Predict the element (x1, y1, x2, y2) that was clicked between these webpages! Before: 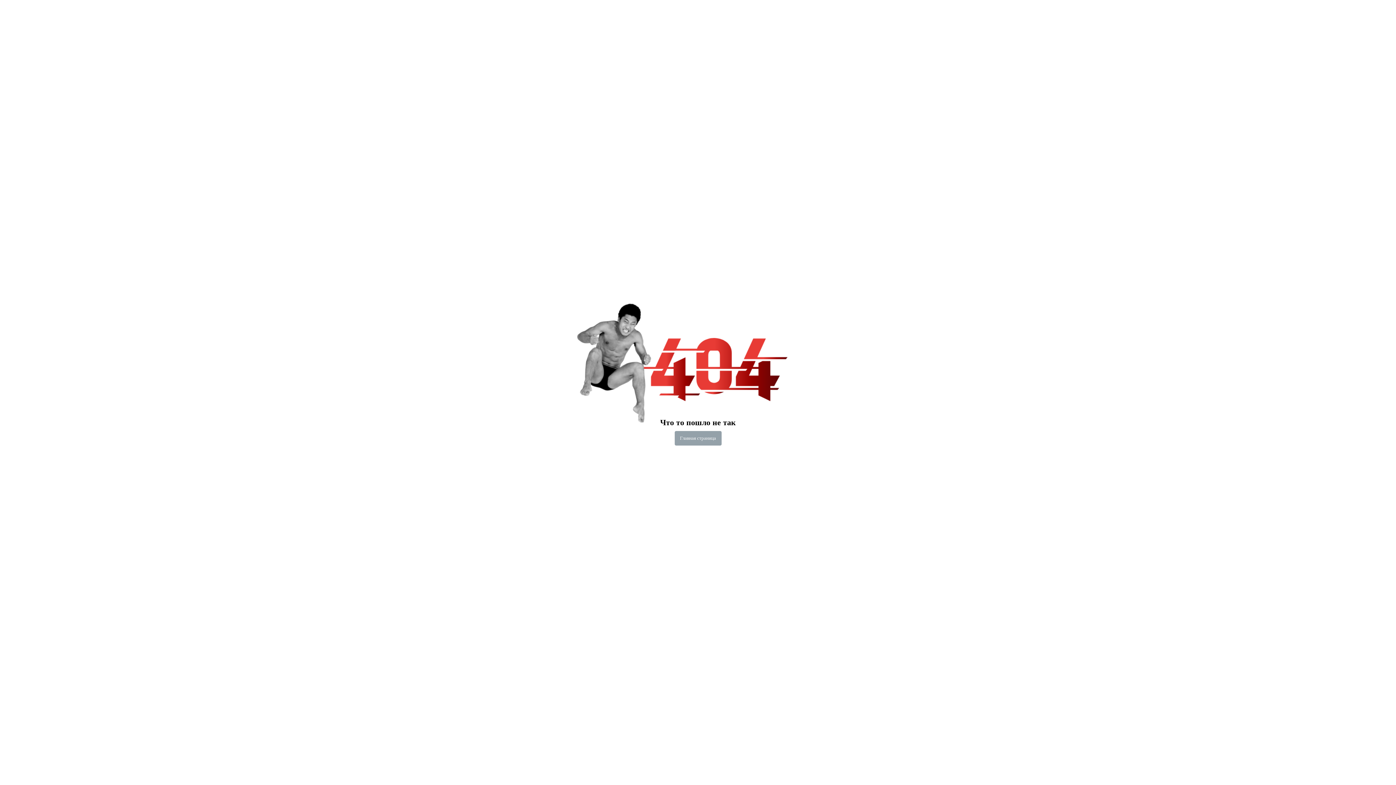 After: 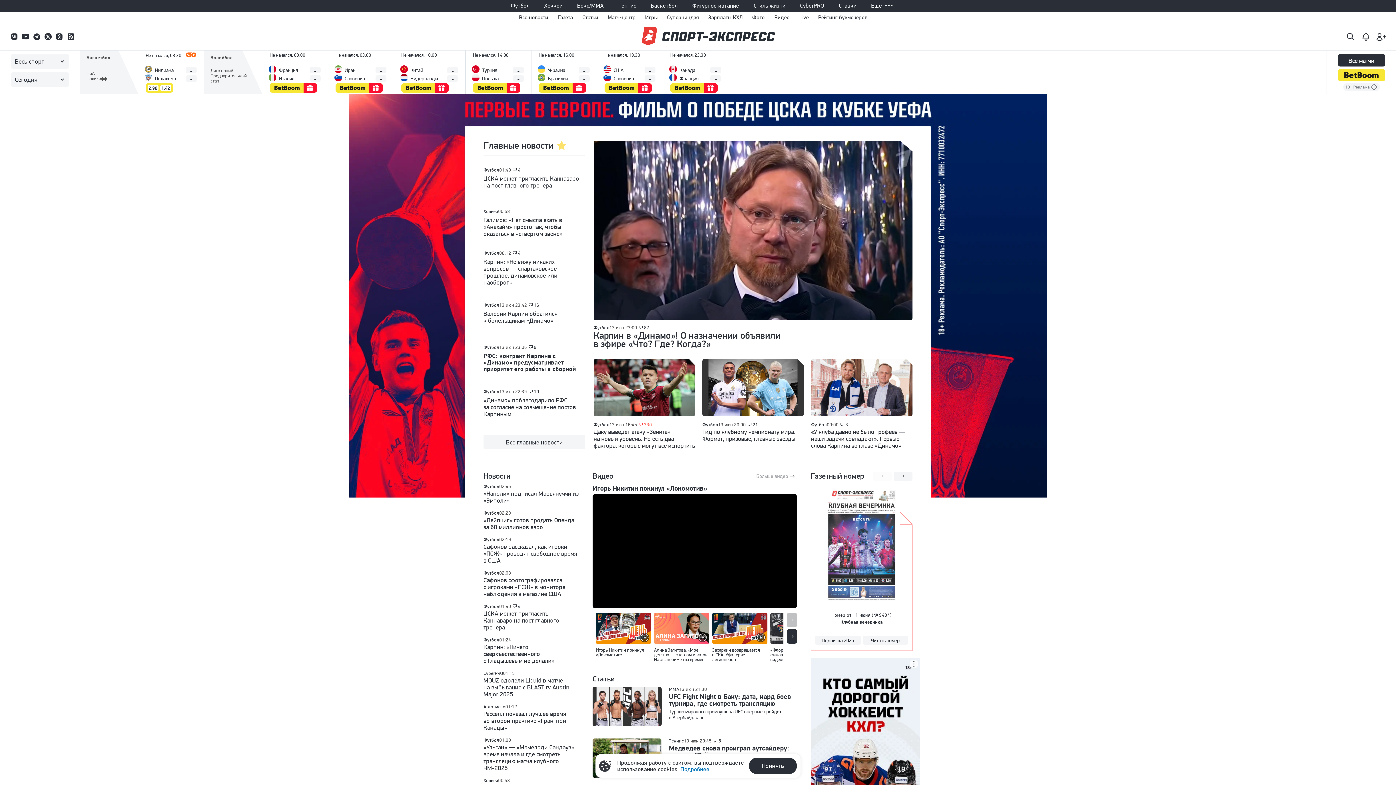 Action: label: Главная страница bbox: (674, 431, 721, 445)